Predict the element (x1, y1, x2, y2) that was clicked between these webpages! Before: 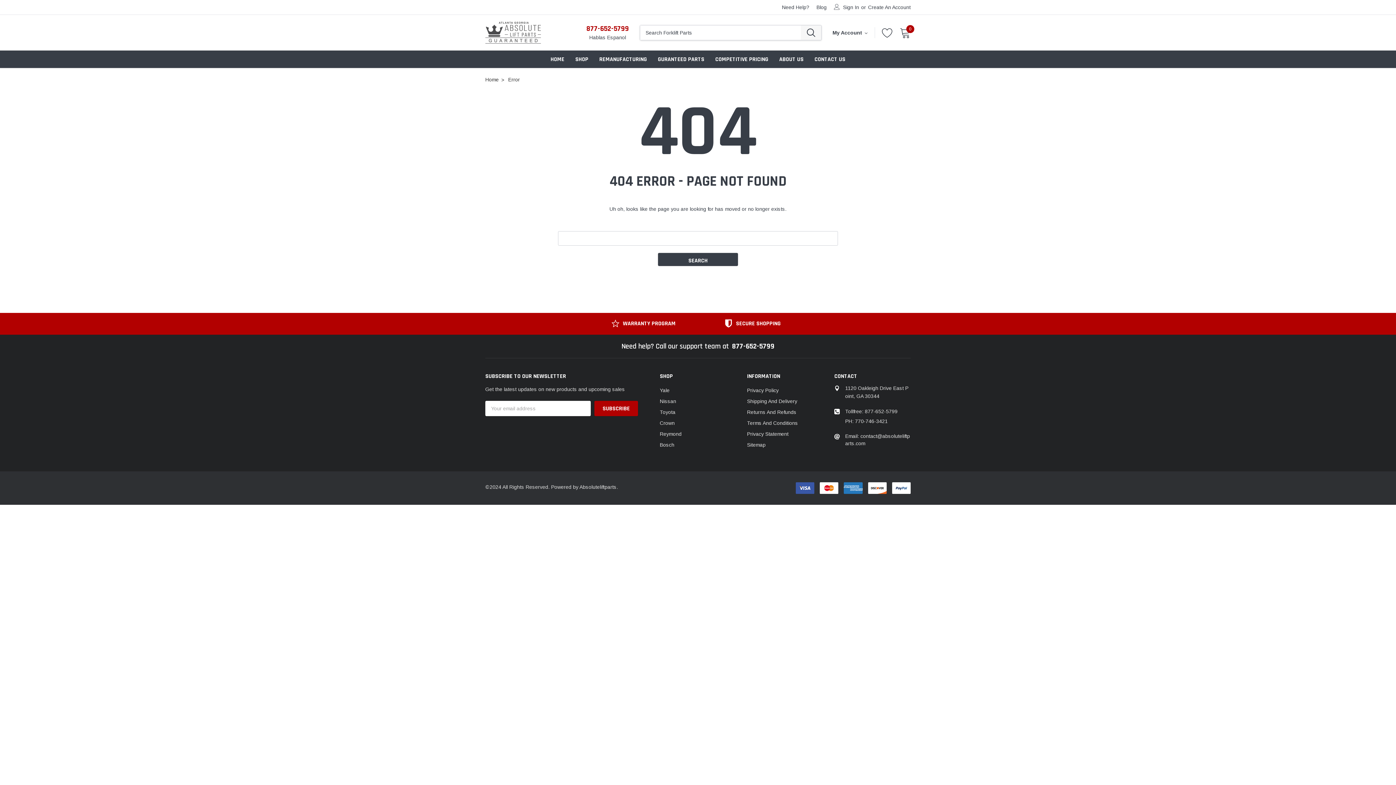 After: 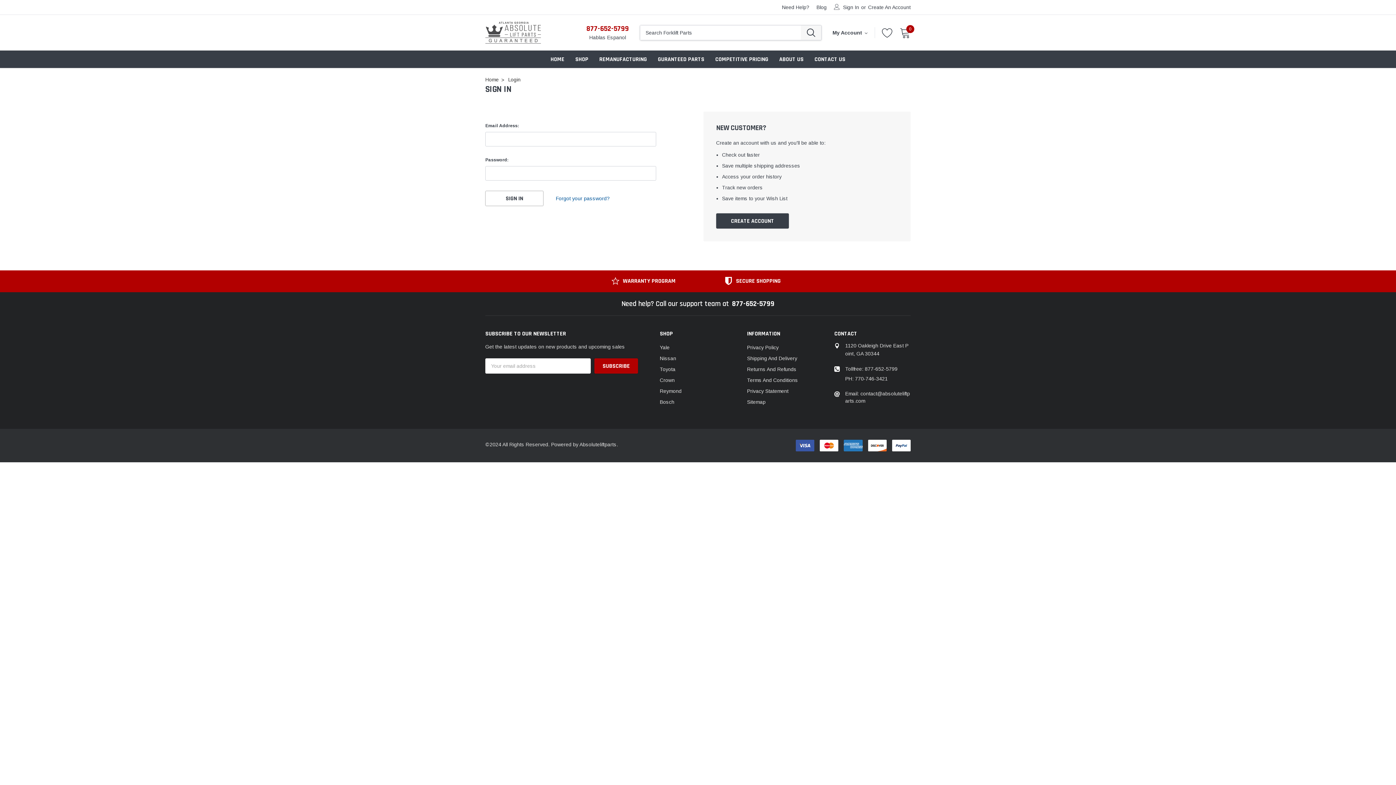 Action: label: My Account  bbox: (832, 30, 867, 35)